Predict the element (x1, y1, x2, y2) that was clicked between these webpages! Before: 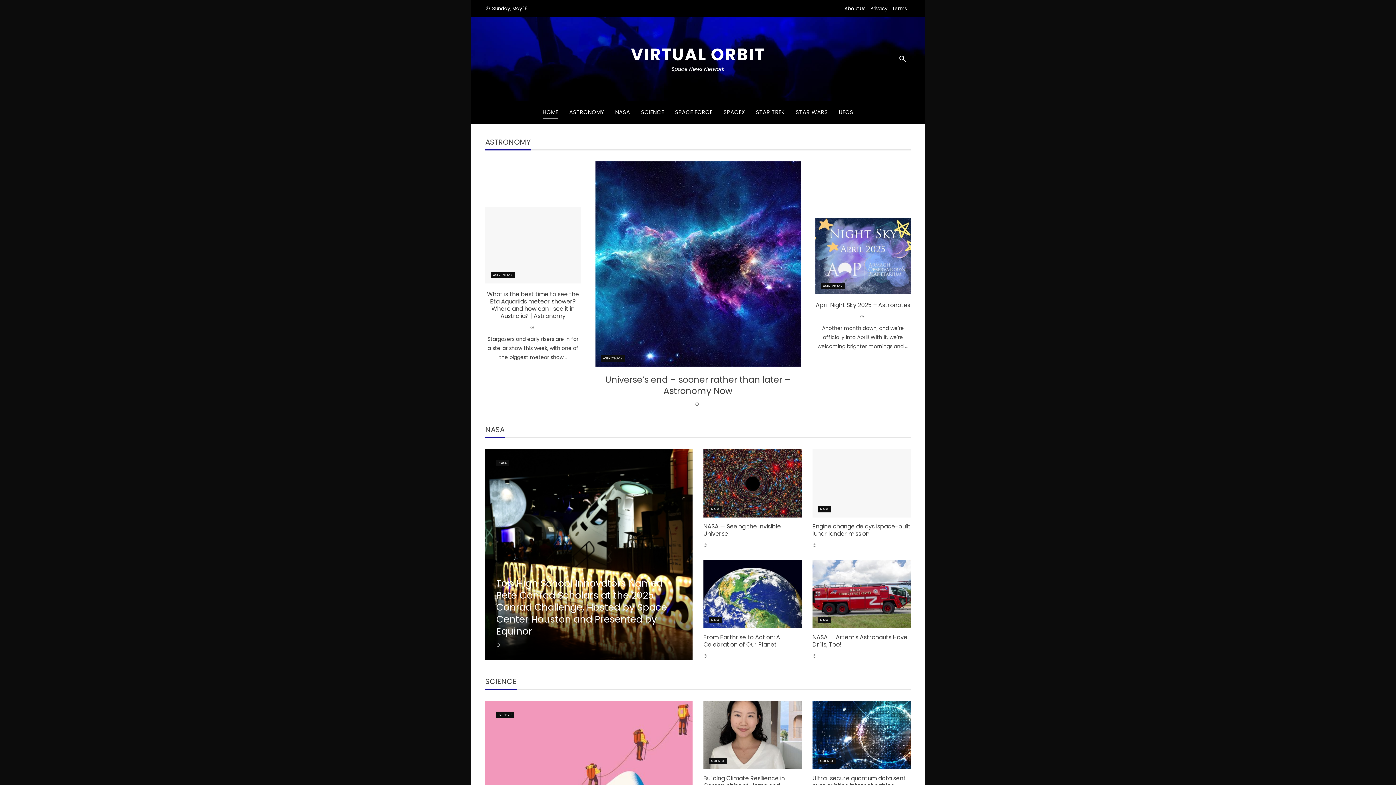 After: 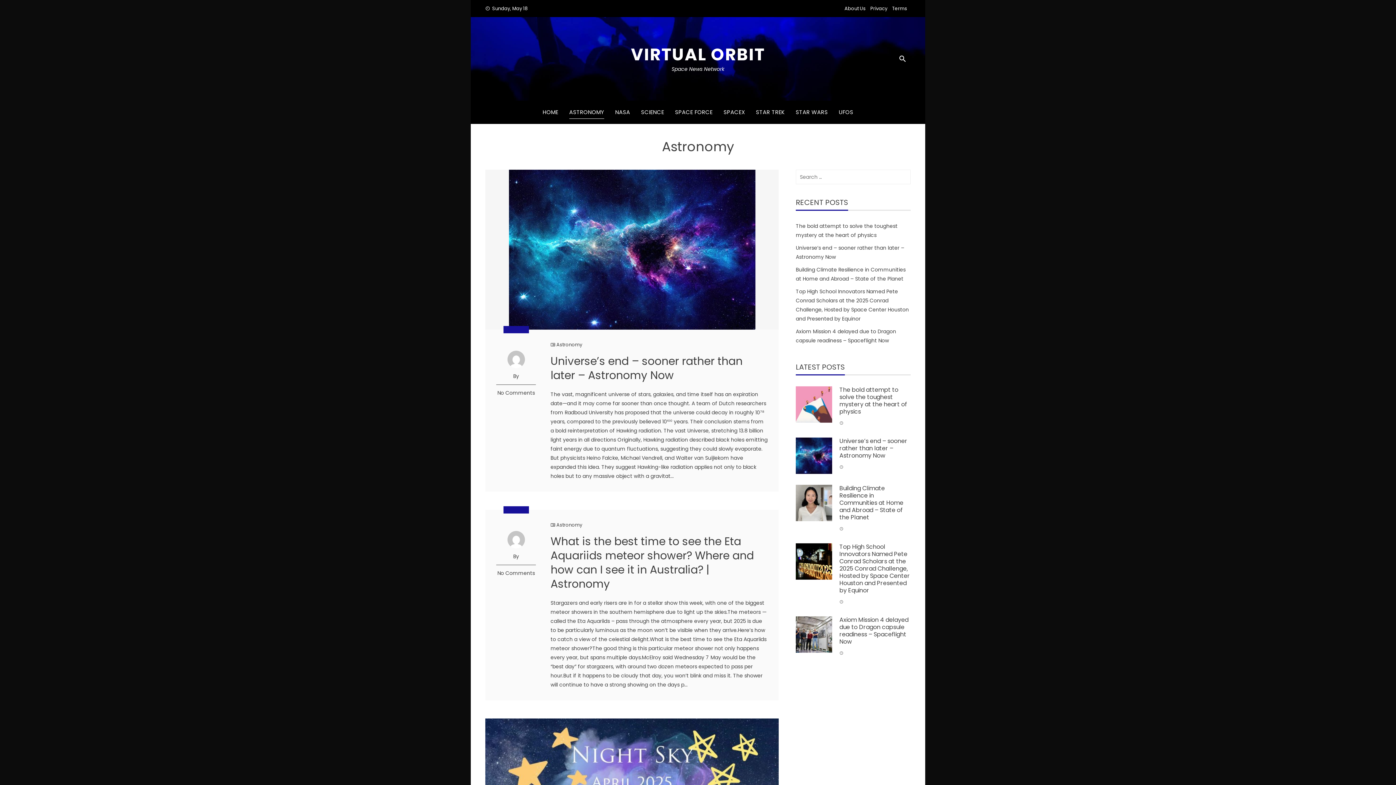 Action: label: ASTRONOMY bbox: (820, 282, 844, 289)